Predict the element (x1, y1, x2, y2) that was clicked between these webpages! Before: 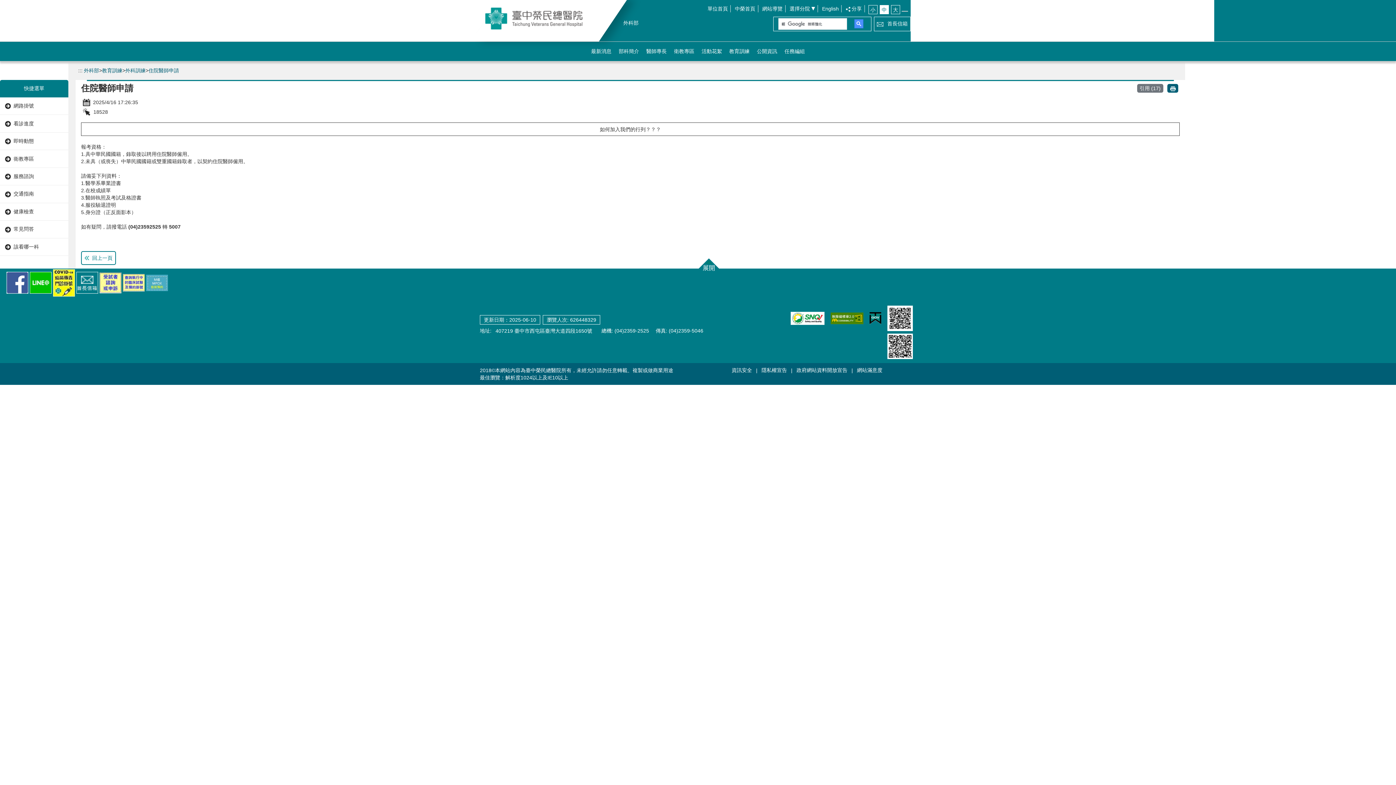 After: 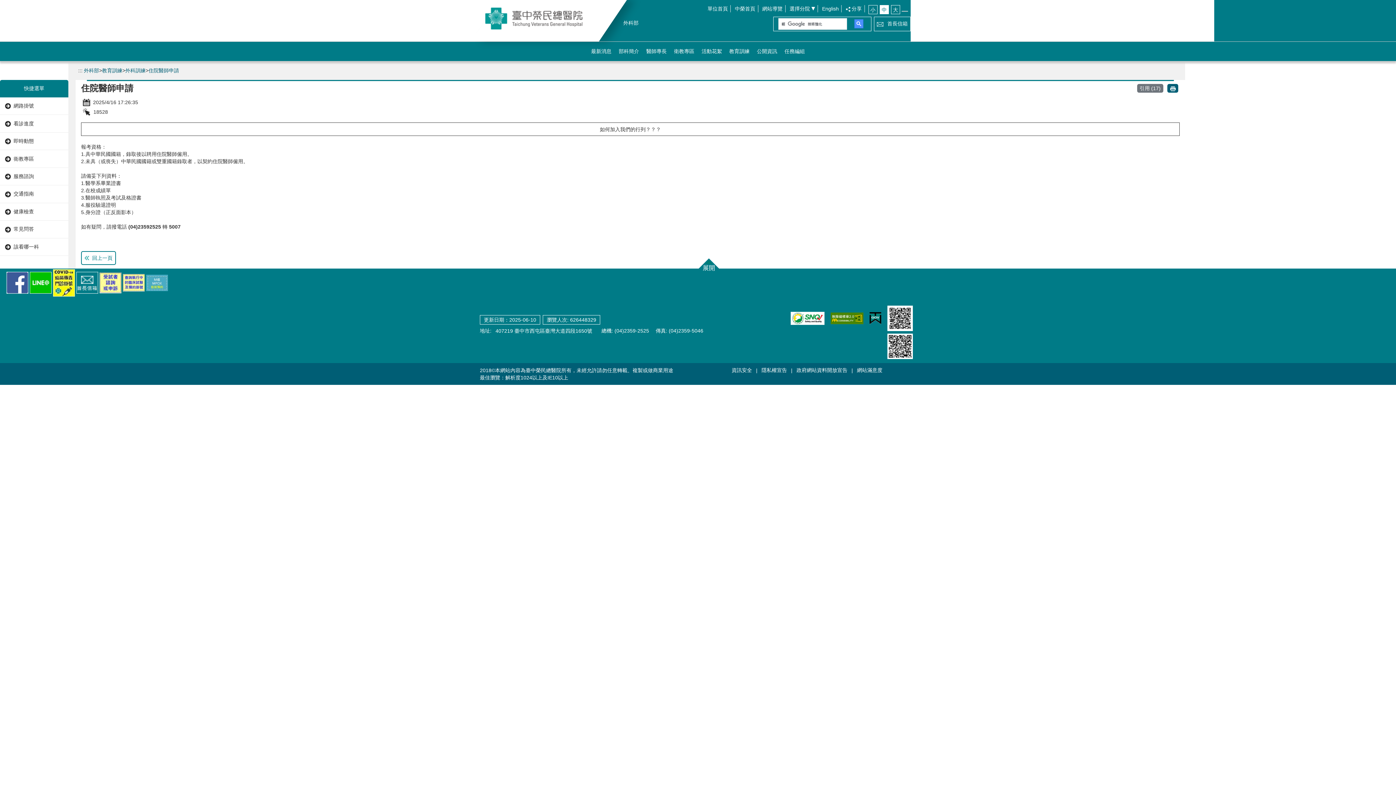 Action: bbox: (827, 311, 866, 325)